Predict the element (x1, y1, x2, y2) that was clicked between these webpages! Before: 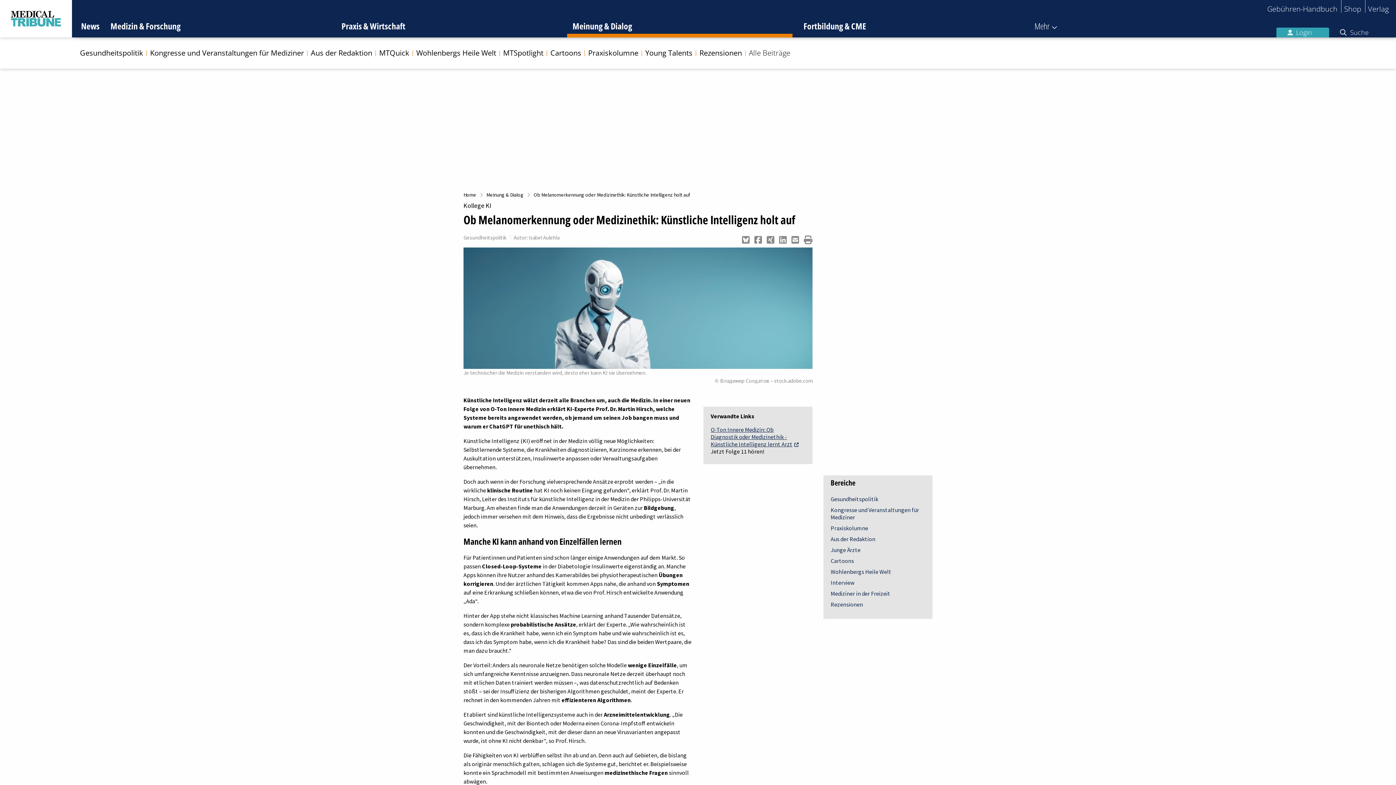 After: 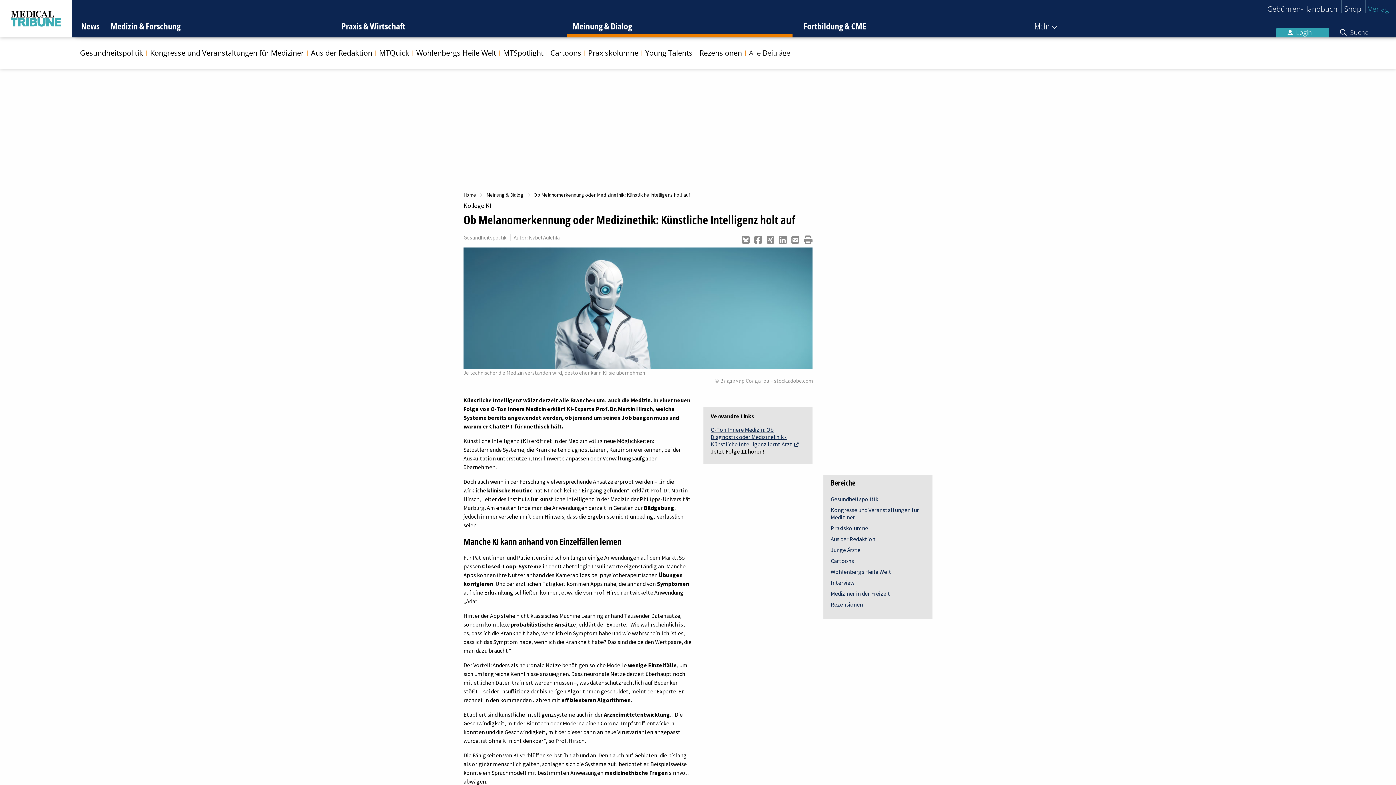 Action: bbox: (1368, 0, 1389, 14) label: Verlag